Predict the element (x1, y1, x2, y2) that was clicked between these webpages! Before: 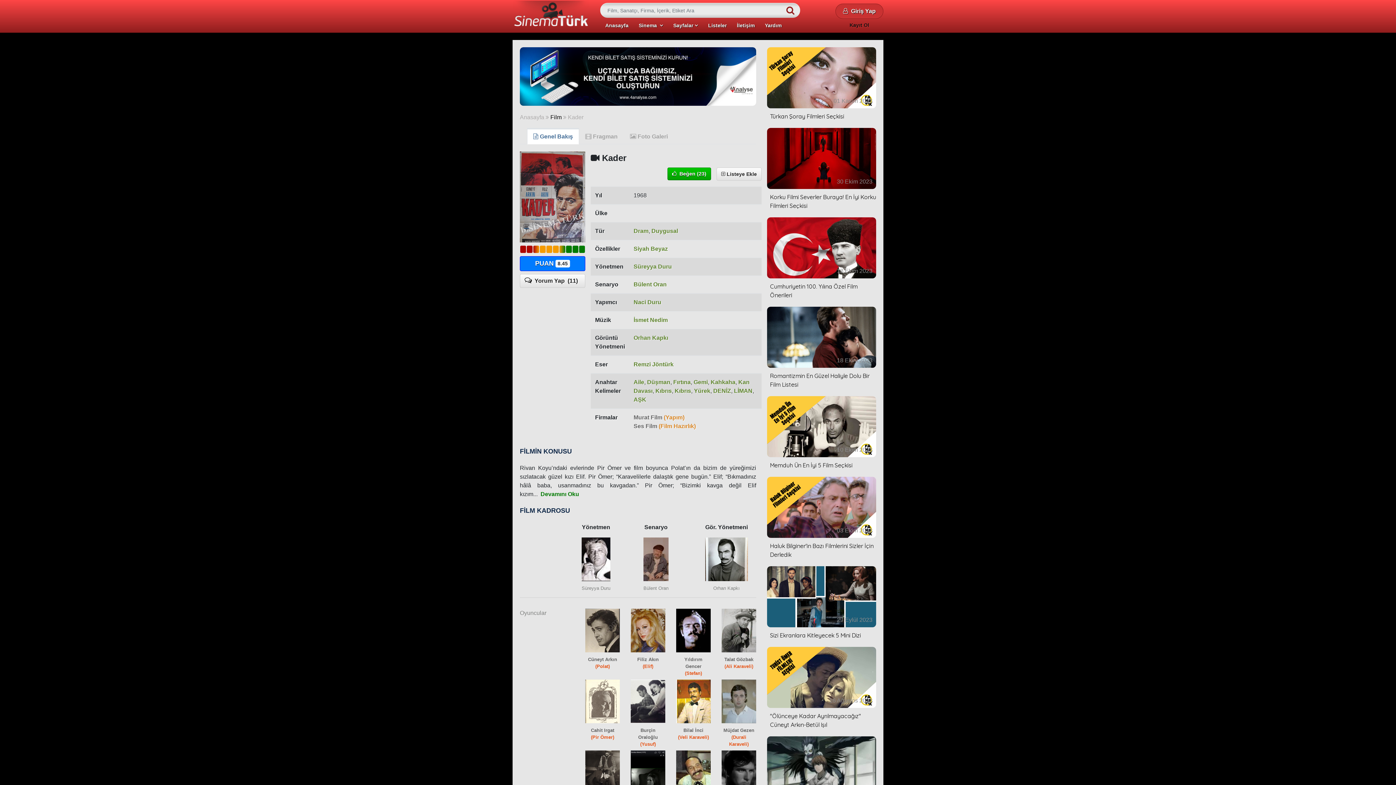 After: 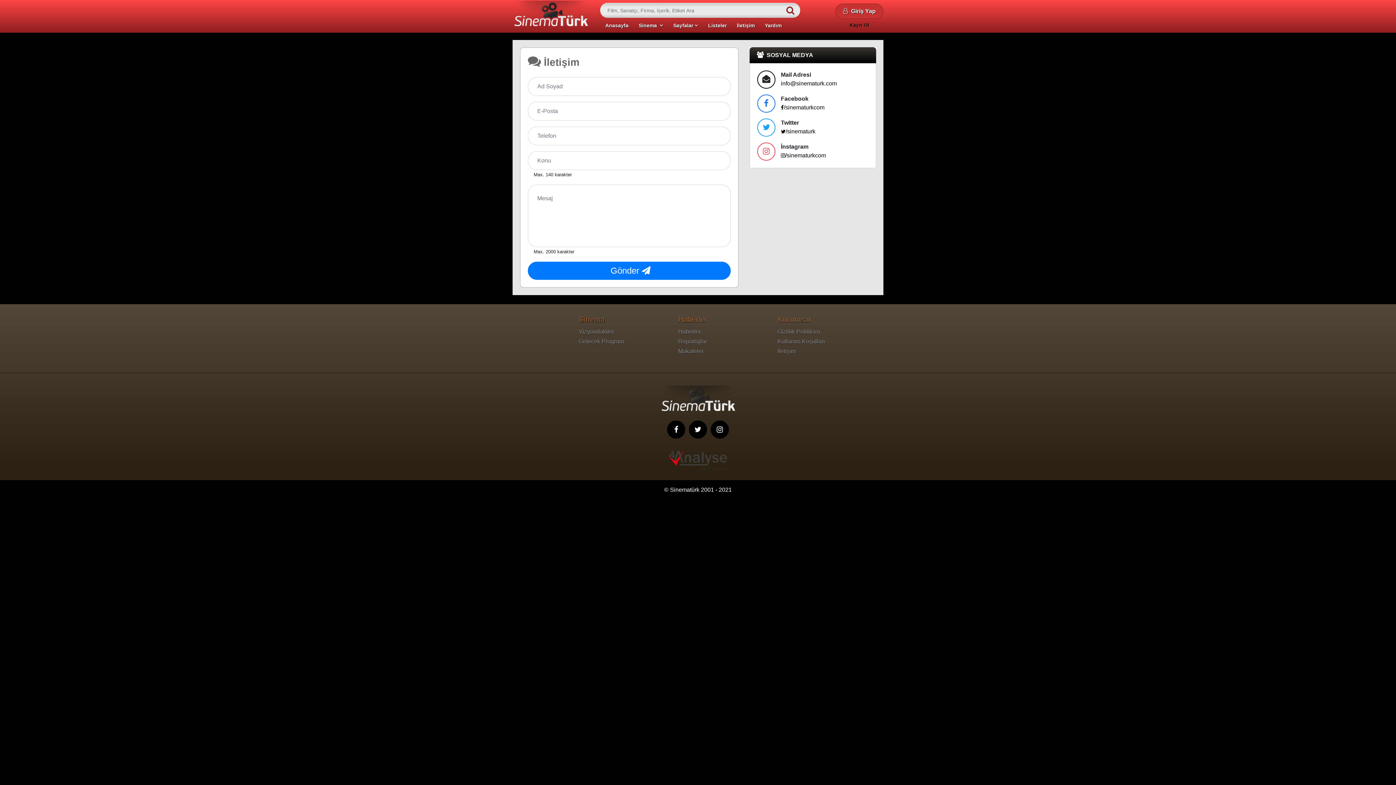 Action: bbox: (732, 21, 760, 29) label: İletişim